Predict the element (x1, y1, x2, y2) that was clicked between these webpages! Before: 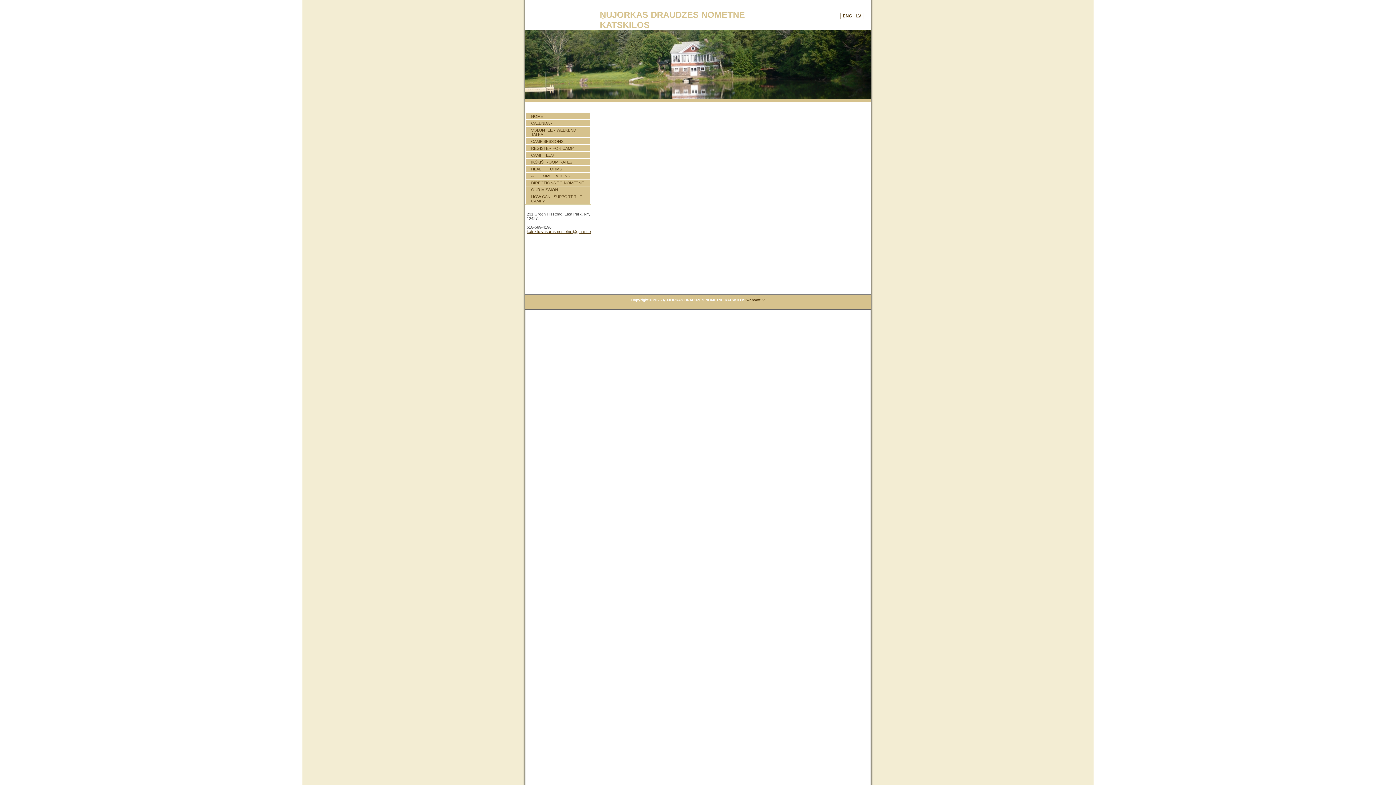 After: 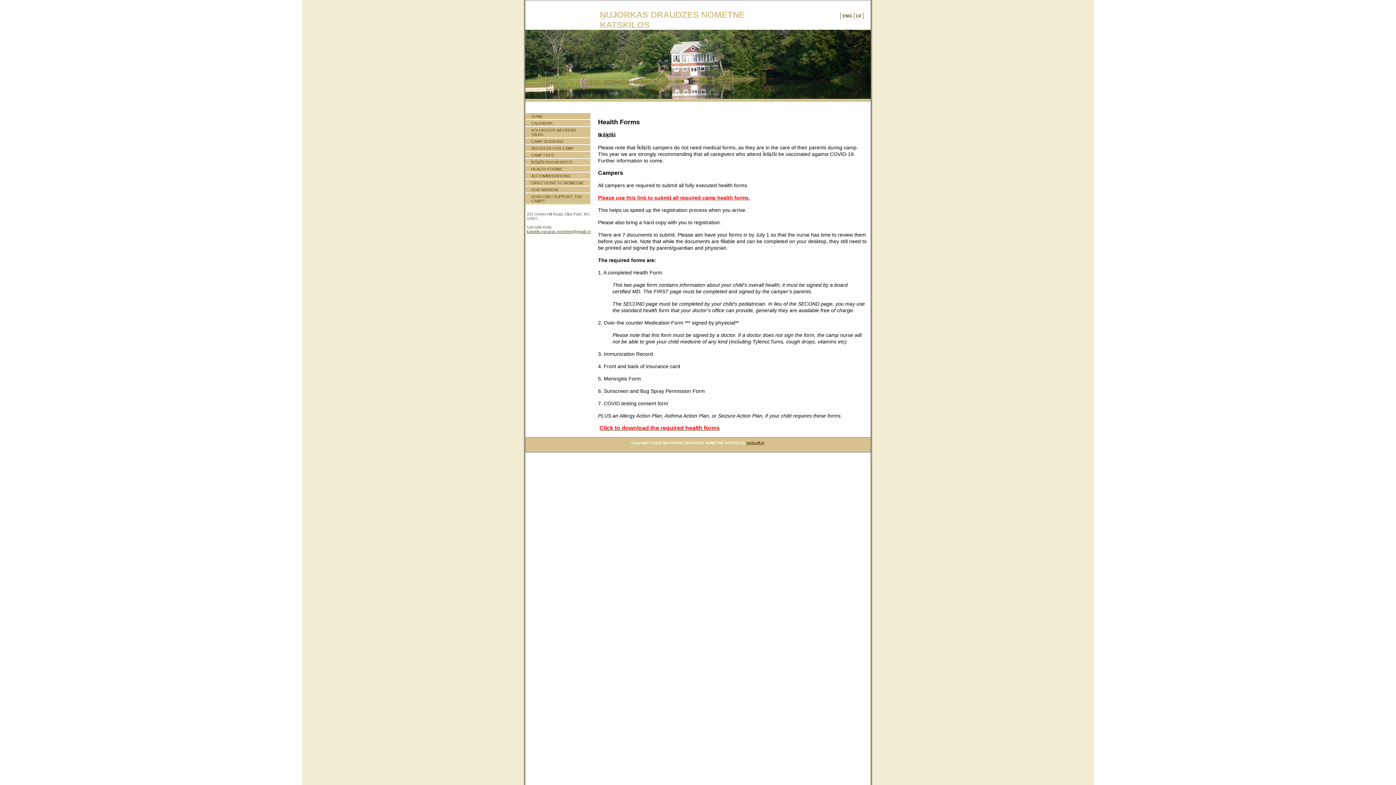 Action: label: HEALTH FORMS bbox: (531, 166, 562, 171)